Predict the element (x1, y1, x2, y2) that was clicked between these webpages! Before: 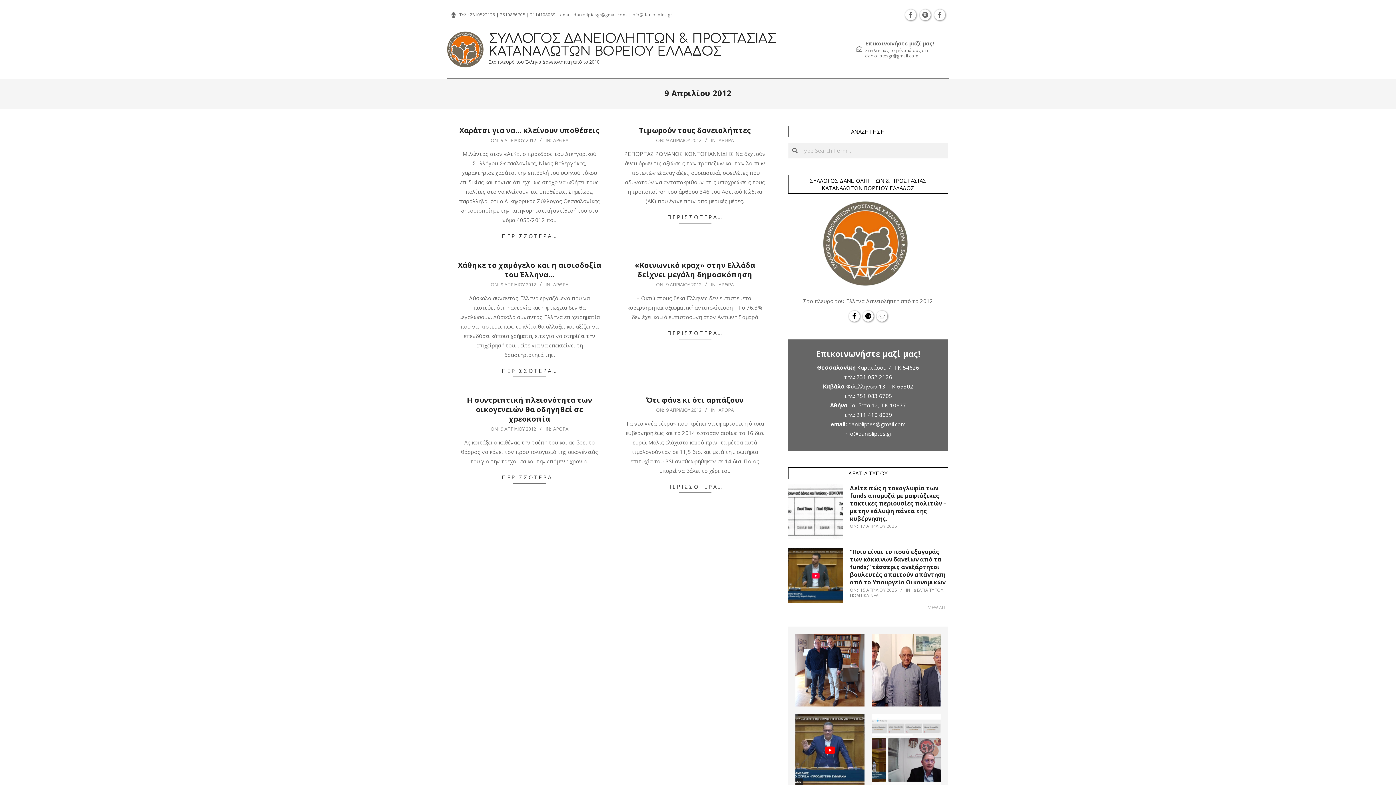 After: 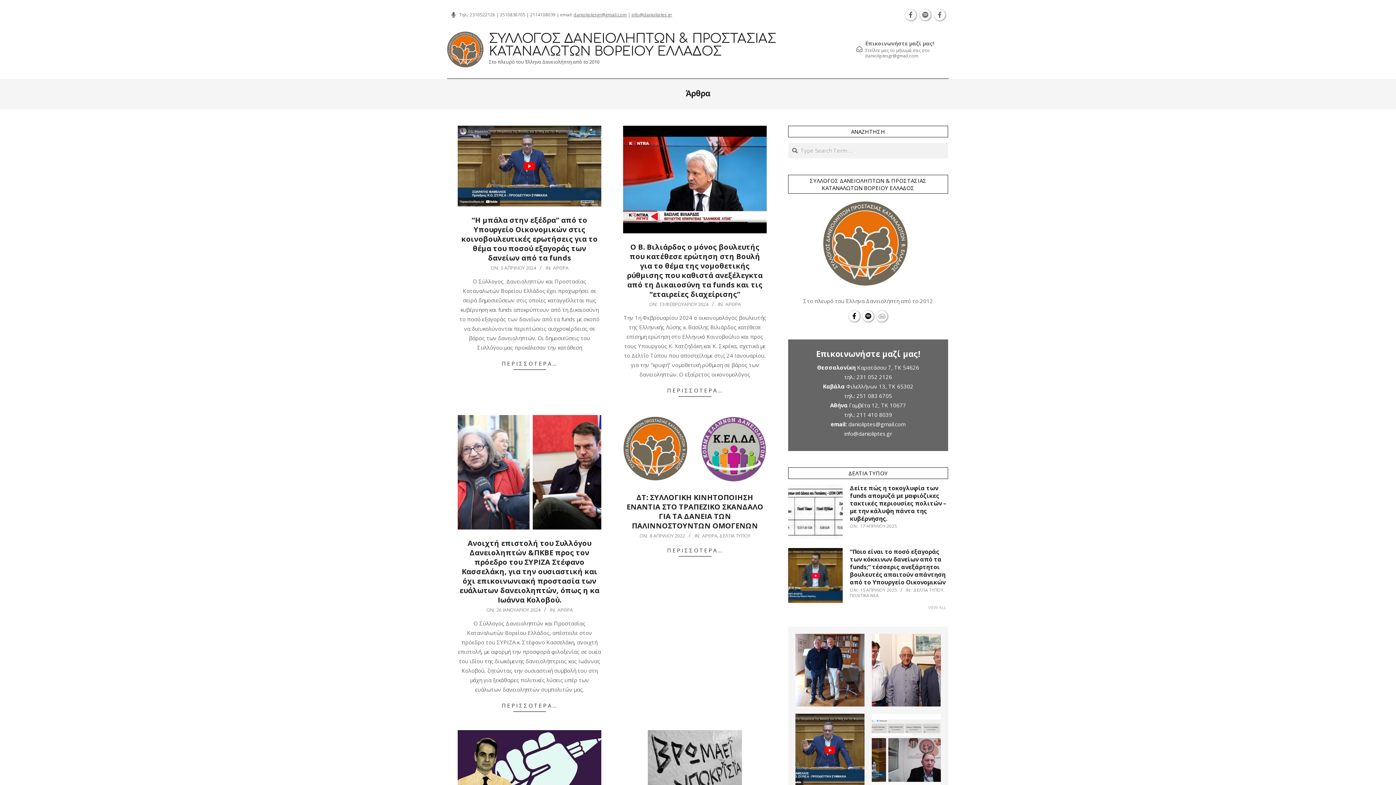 Action: bbox: (718, 281, 734, 288) label: ΑΡΘΡΑ